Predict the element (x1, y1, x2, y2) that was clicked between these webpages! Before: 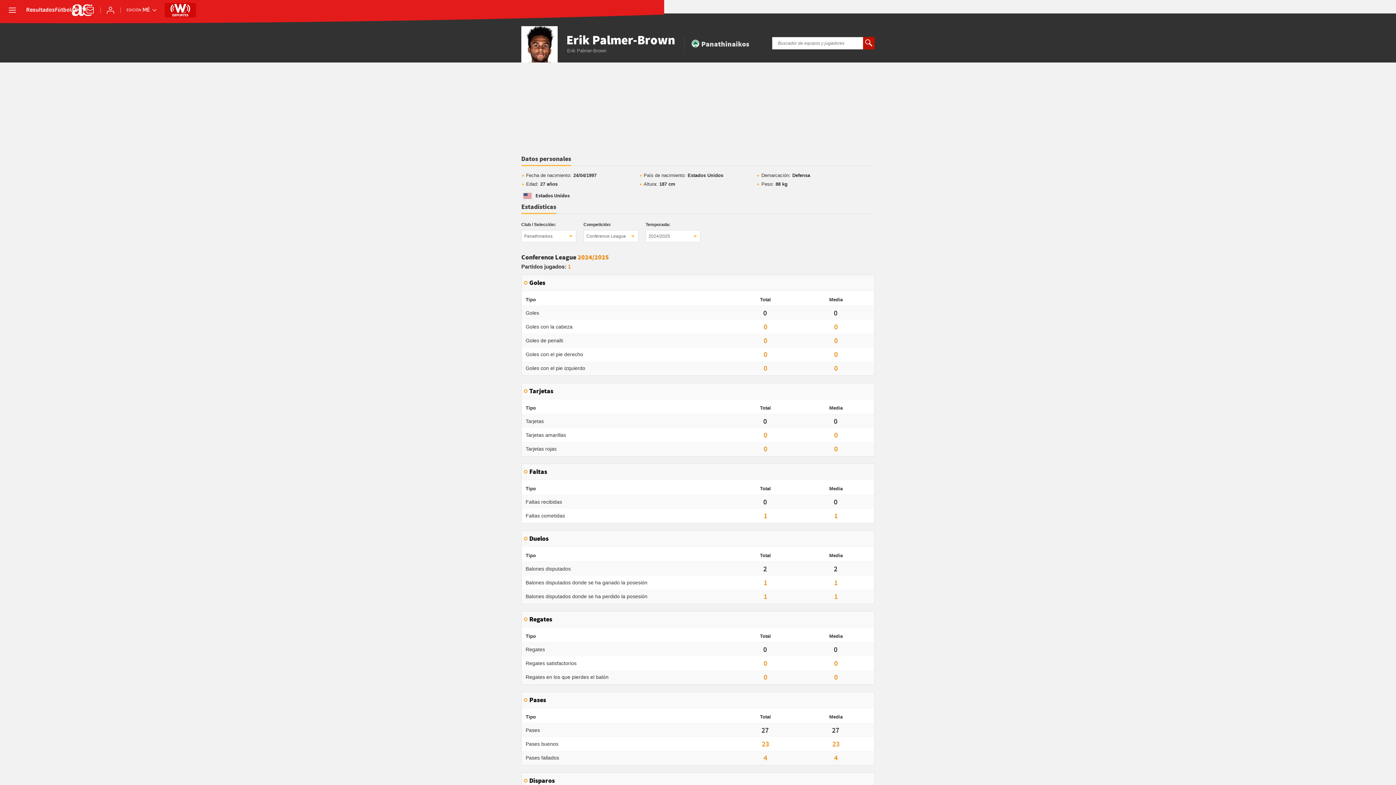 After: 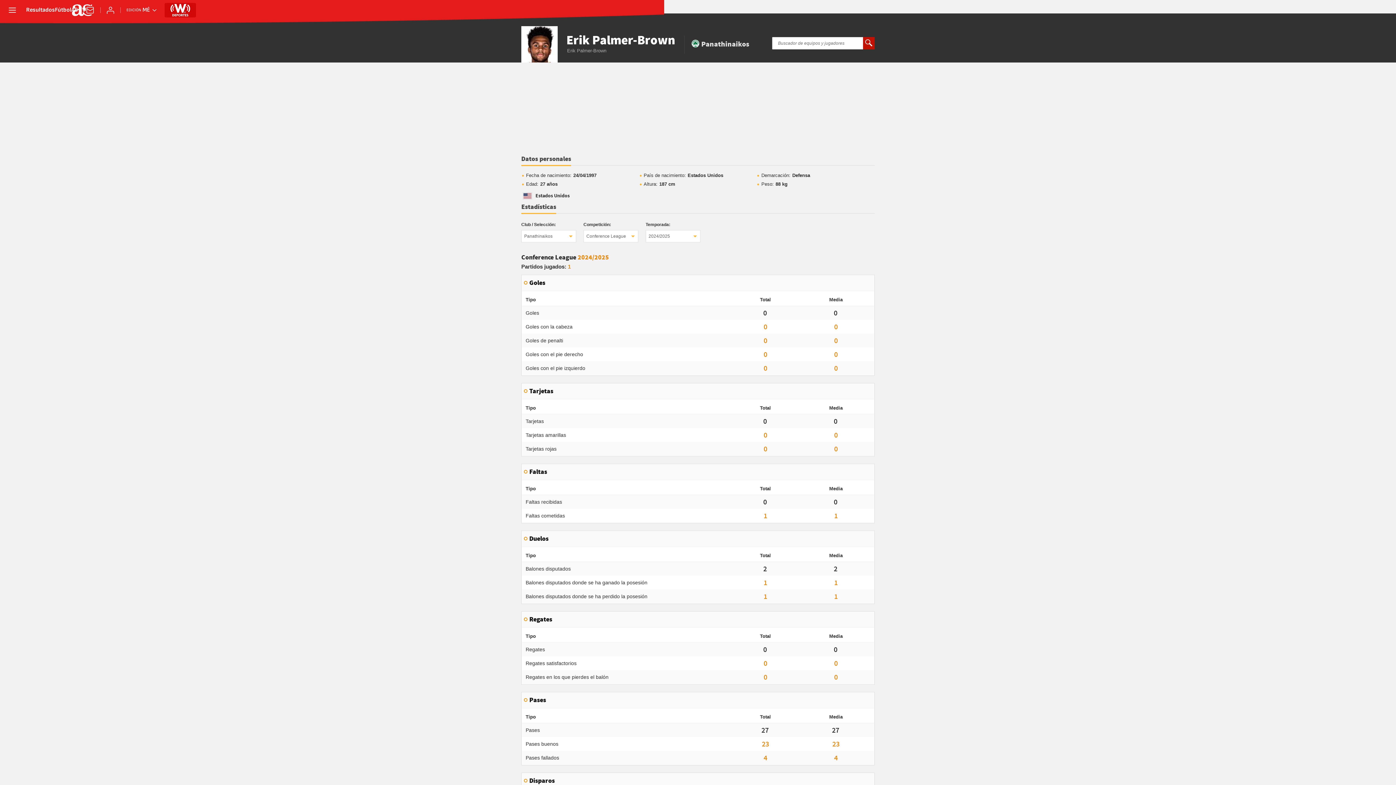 Action: label: Datos personales bbox: (521, 155, 571, 166)